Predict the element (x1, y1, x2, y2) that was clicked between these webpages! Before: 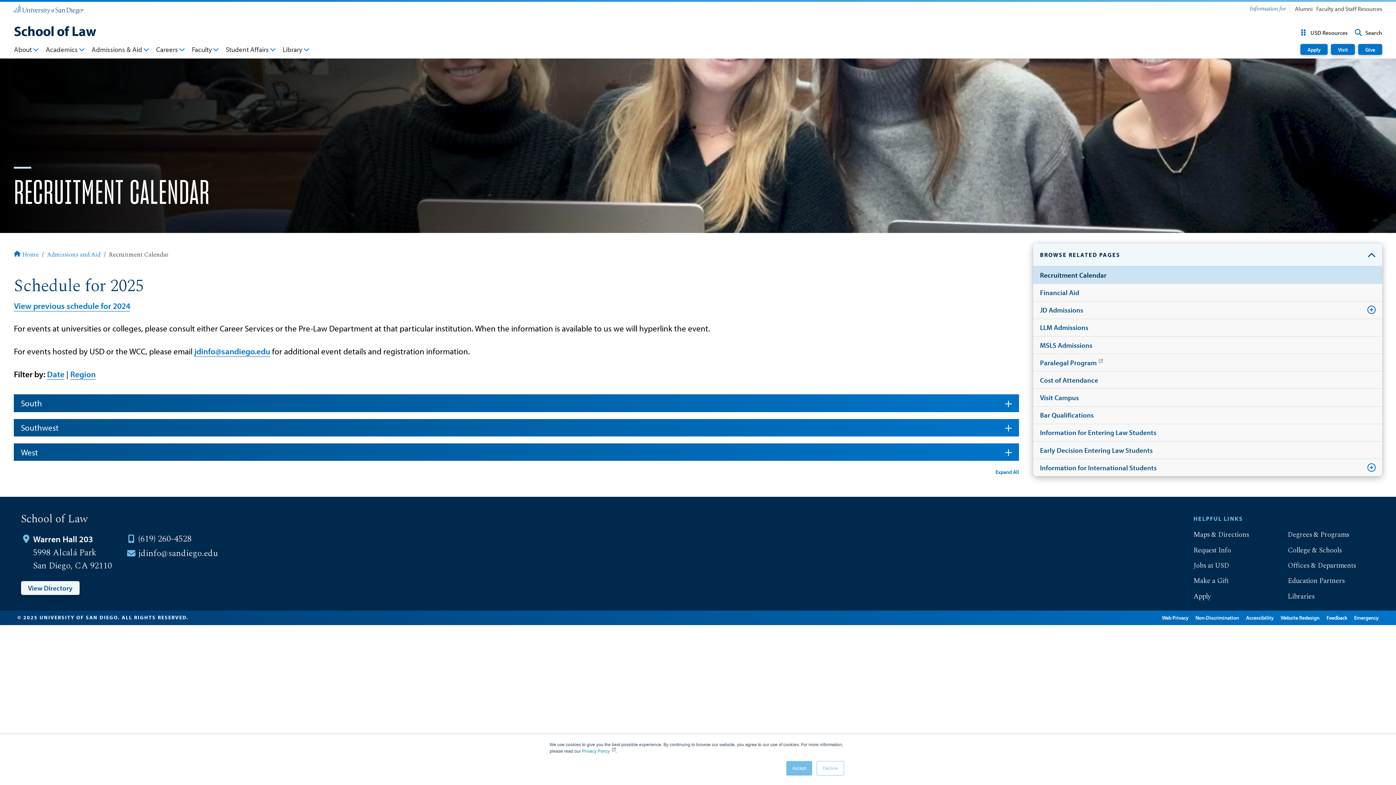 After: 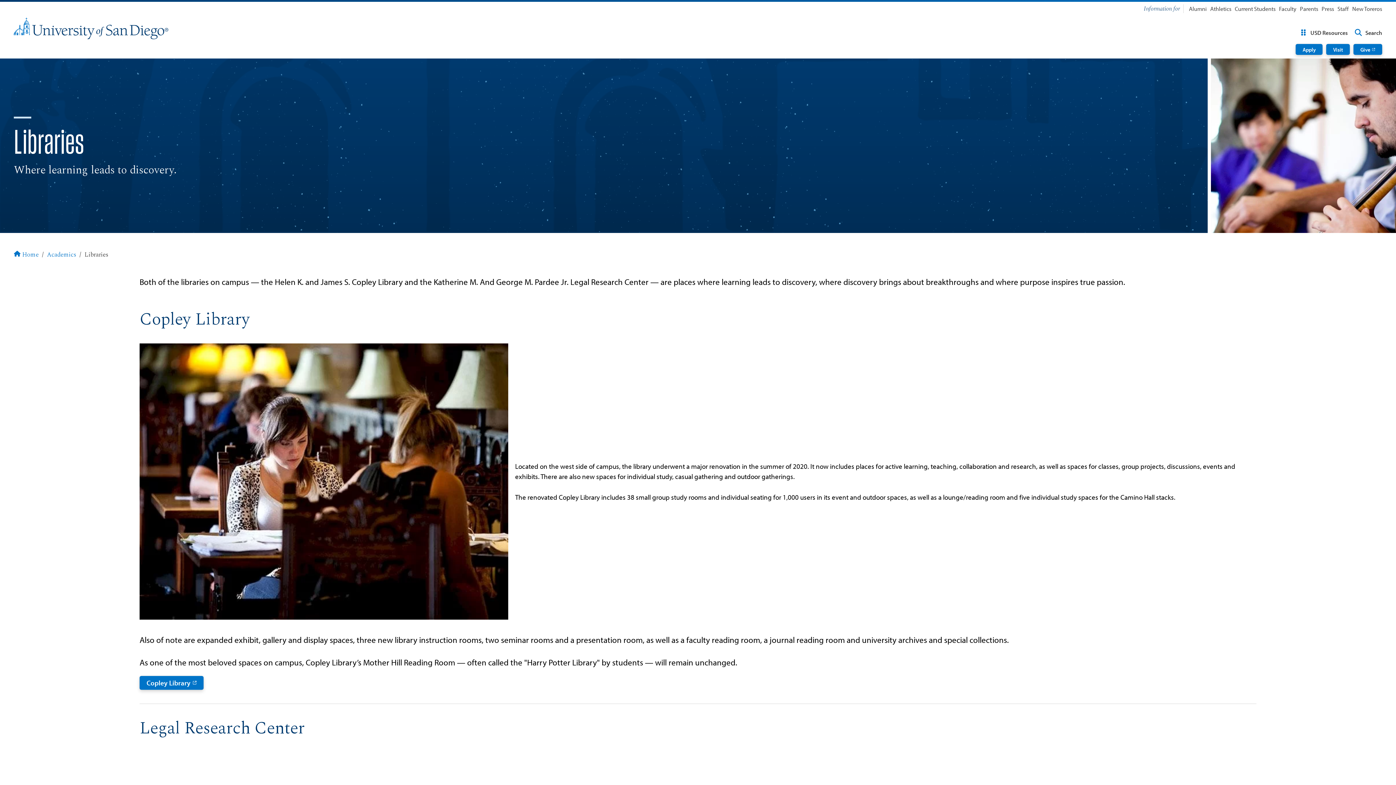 Action: bbox: (1274, 588, 1361, 603) label: Libraries